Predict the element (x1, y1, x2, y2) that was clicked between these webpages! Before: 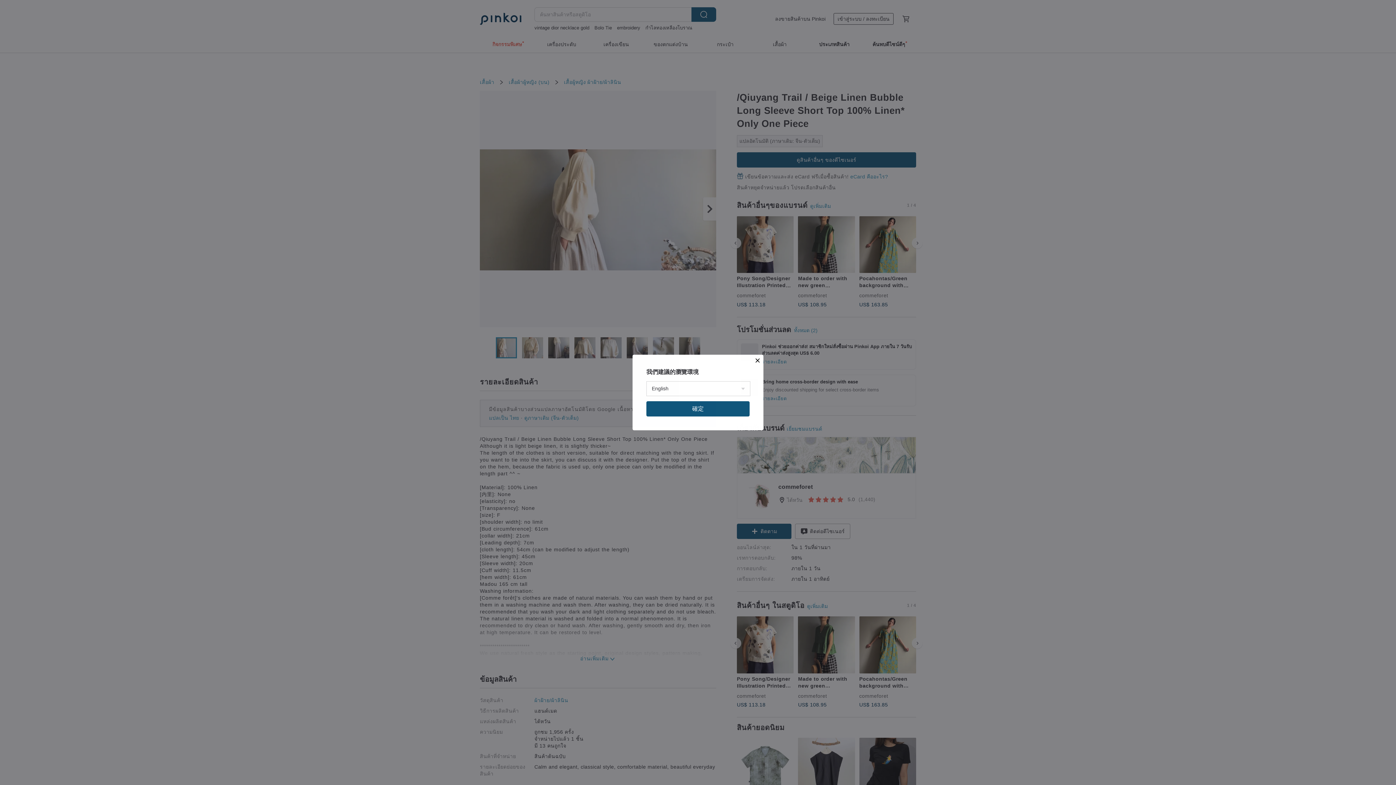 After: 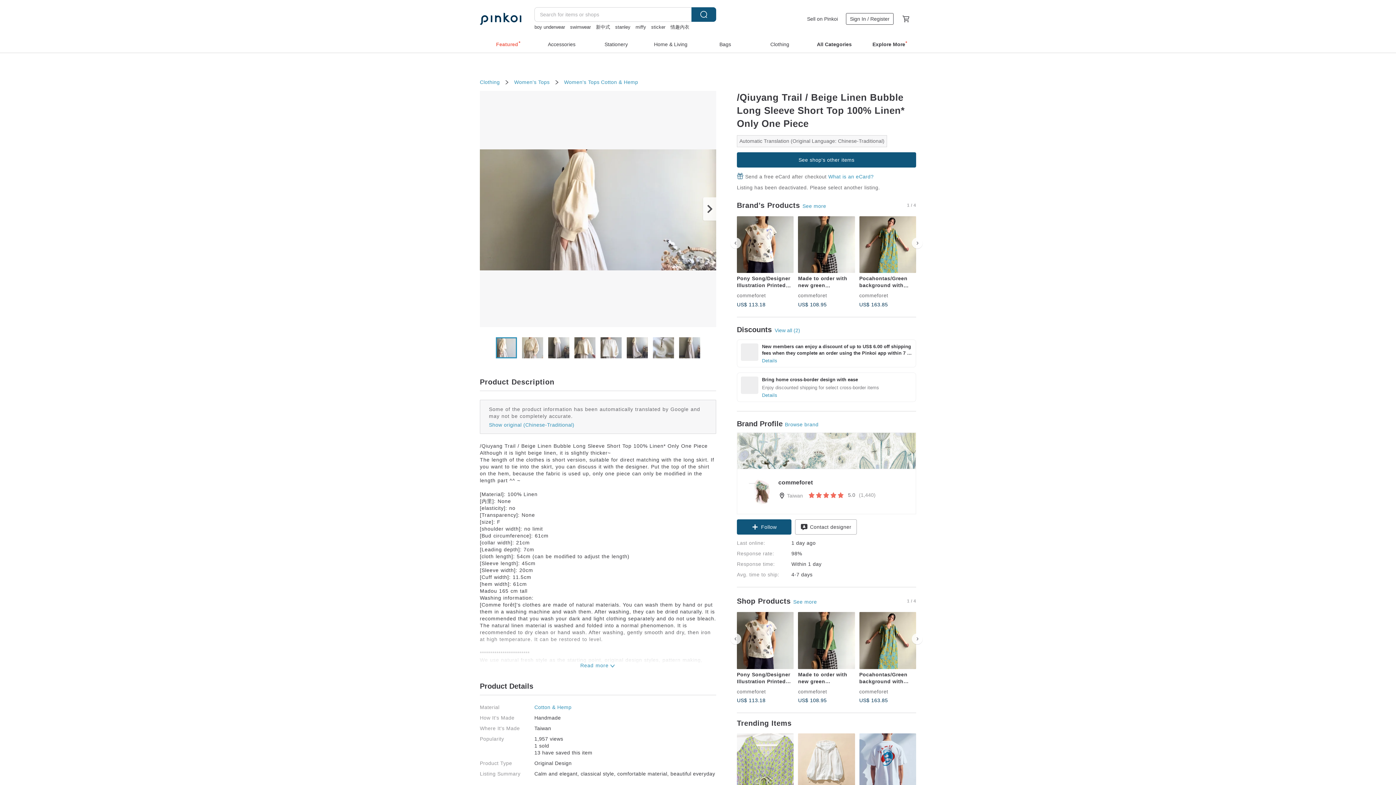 Action: label: 確定 bbox: (646, 401, 749, 416)